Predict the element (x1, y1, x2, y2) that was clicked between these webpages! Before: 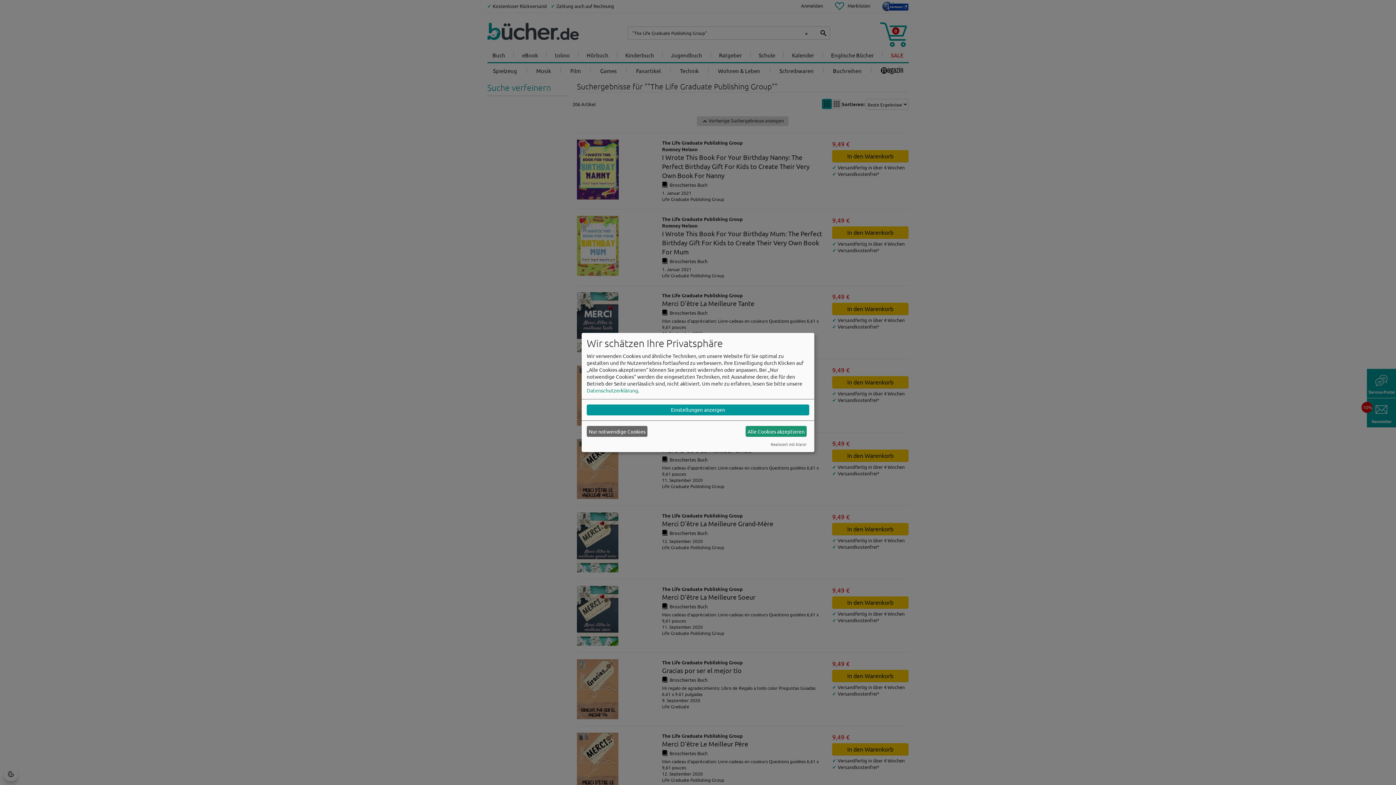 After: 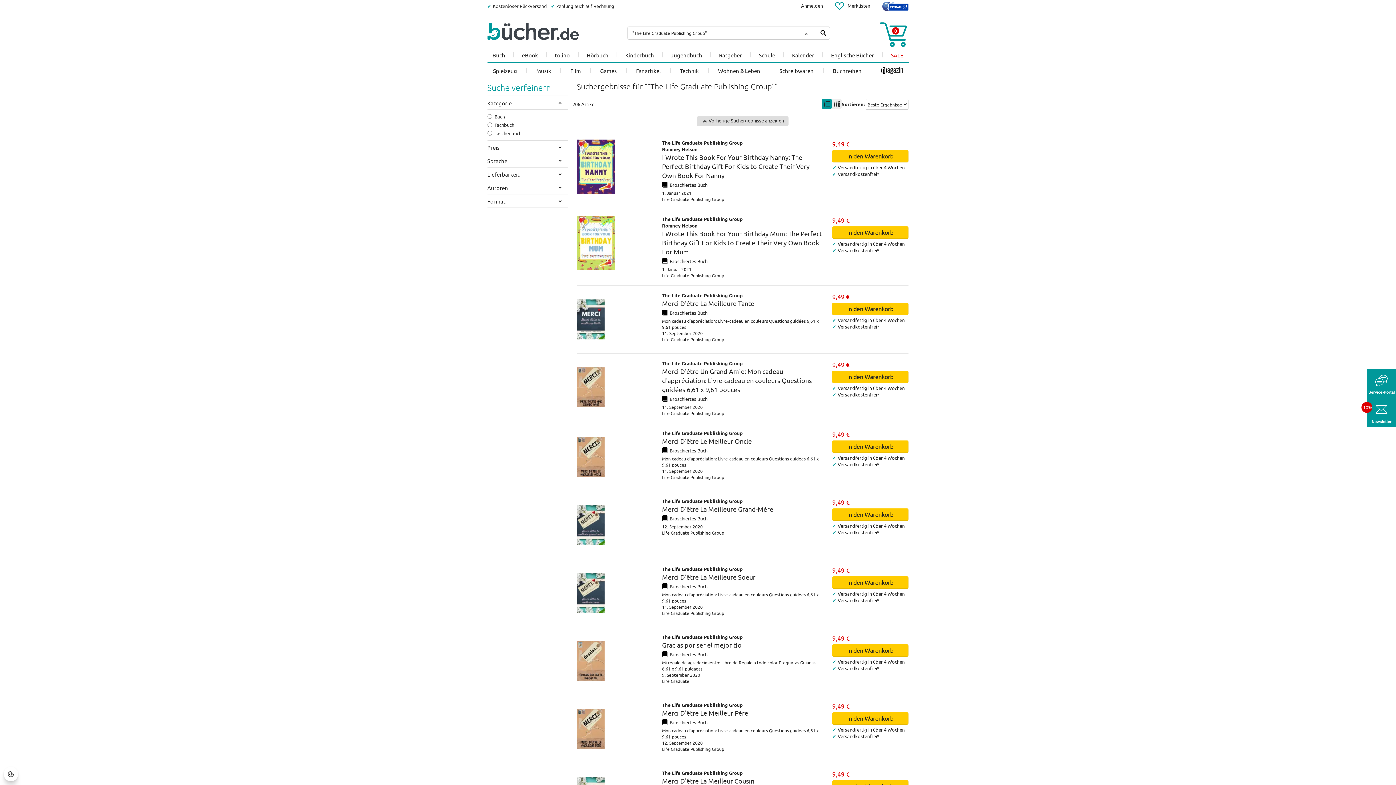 Action: bbox: (586, 426, 647, 437) label: Nur notwendige Cookies